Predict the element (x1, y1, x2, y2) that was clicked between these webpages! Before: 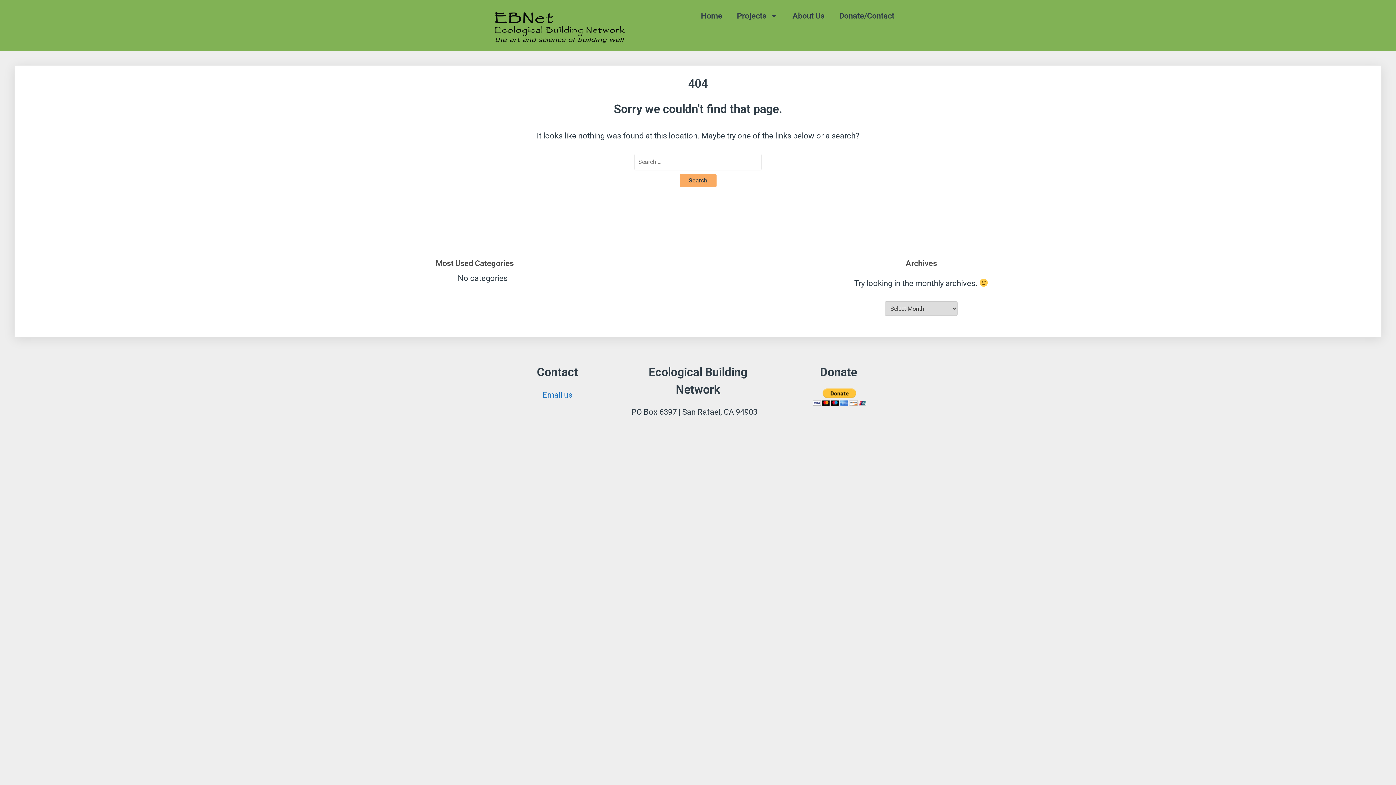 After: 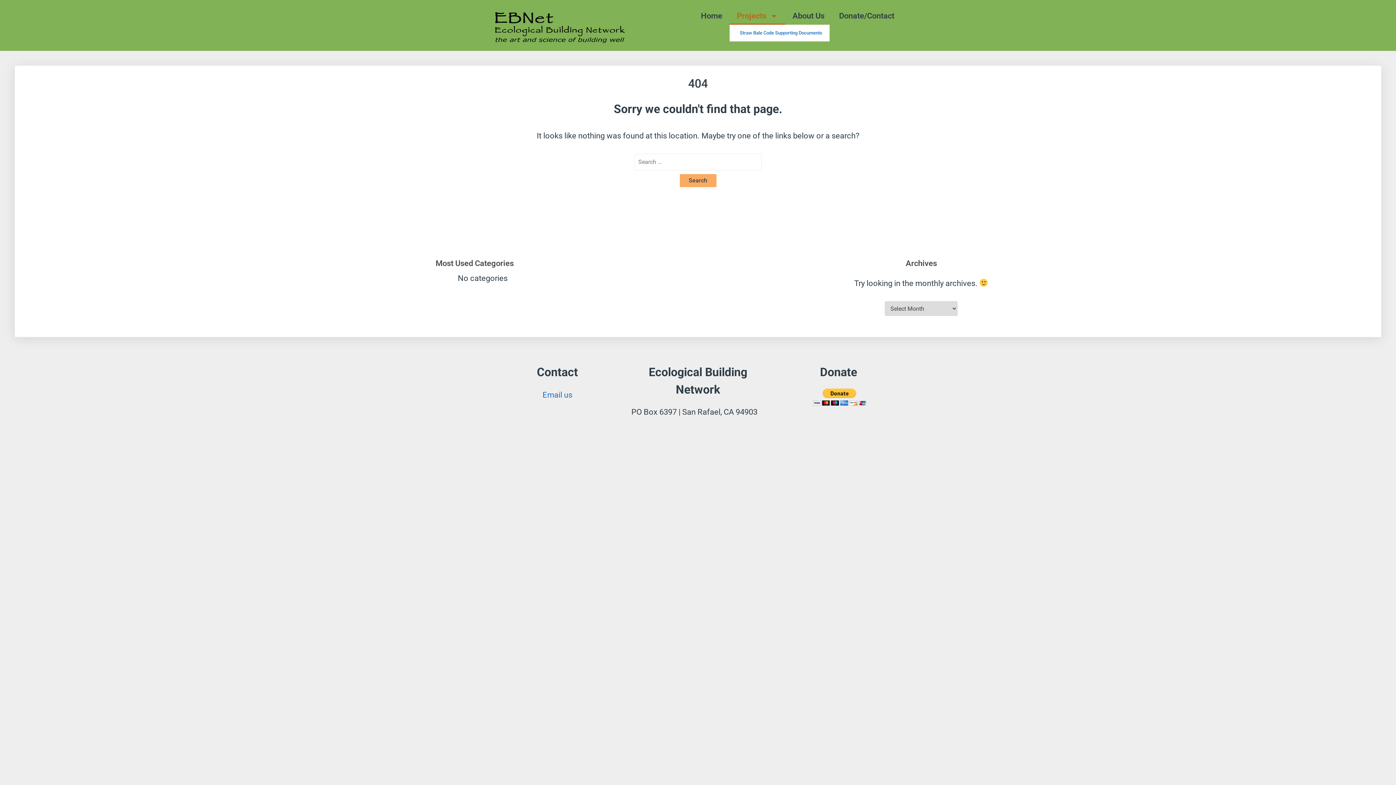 Action: bbox: (729, 7, 785, 24) label: Projects